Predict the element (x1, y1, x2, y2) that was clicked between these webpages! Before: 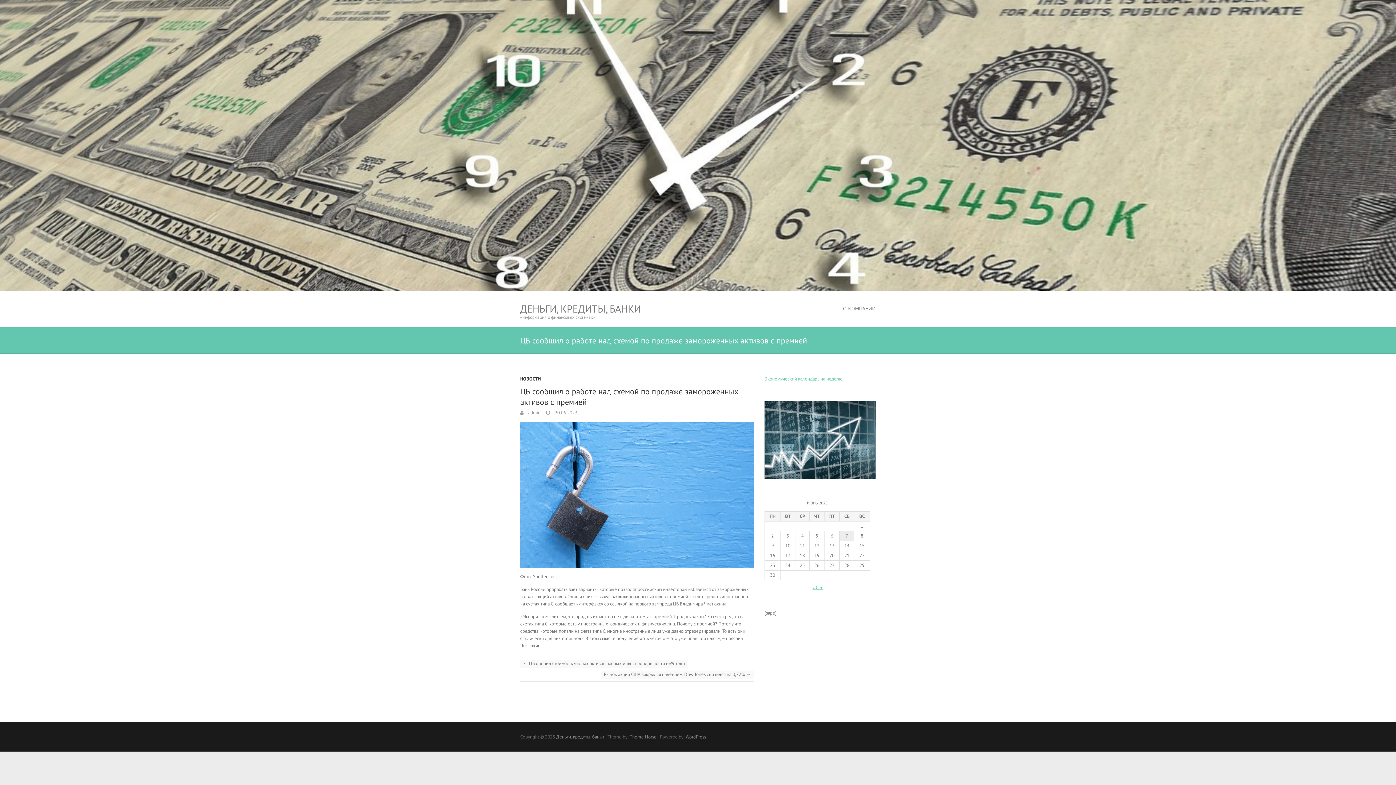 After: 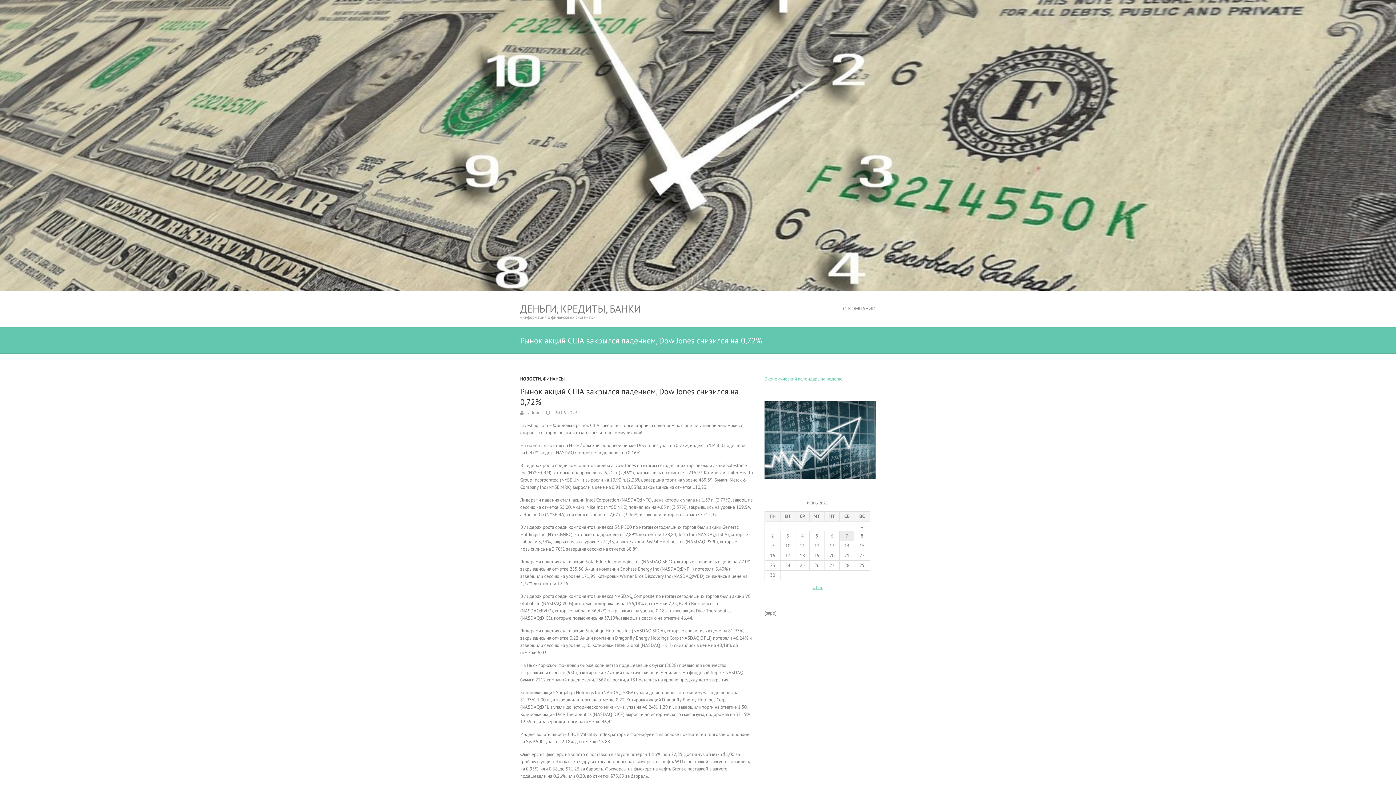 Action: label: Рынок акций США закрылся падением, Dow Jones снизился на 0,72% → bbox: (601, 670, 753, 679)